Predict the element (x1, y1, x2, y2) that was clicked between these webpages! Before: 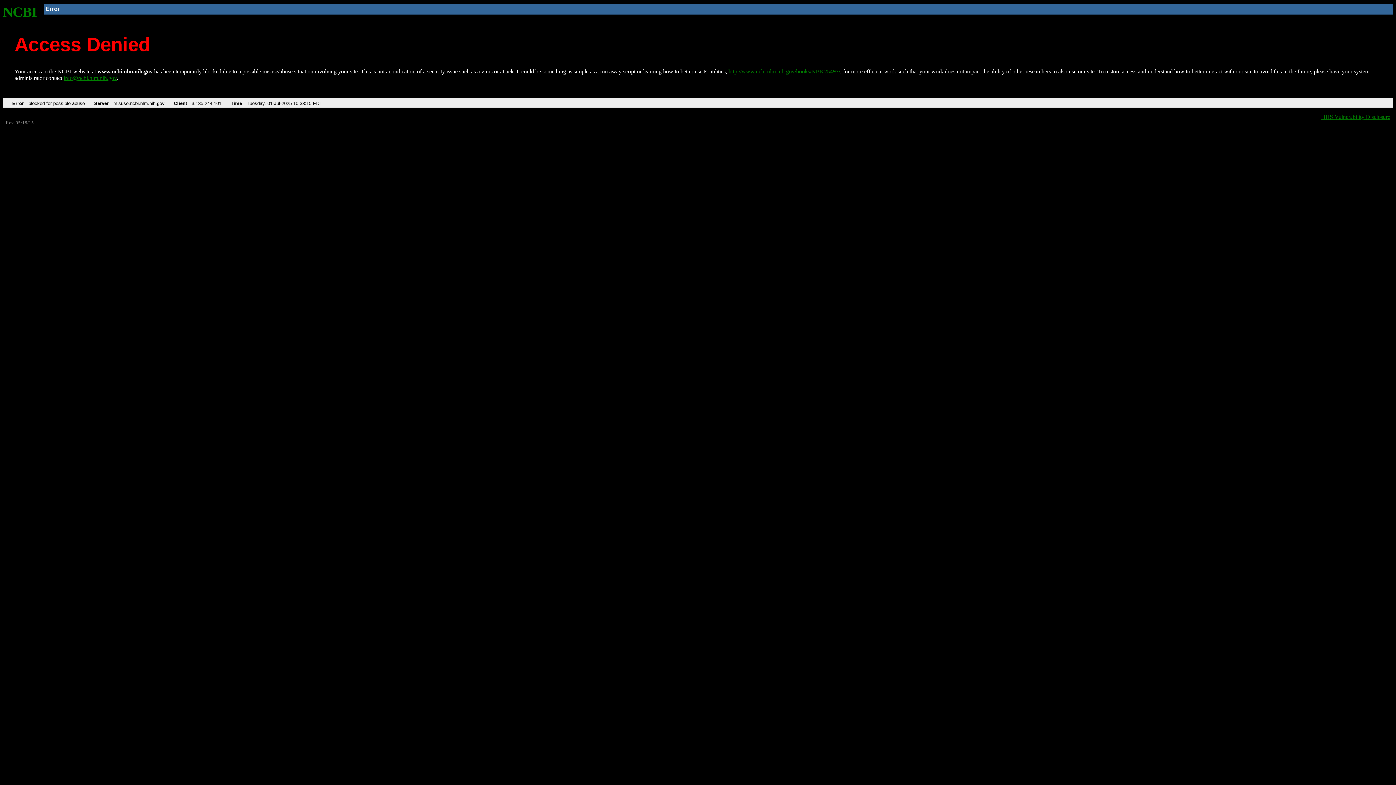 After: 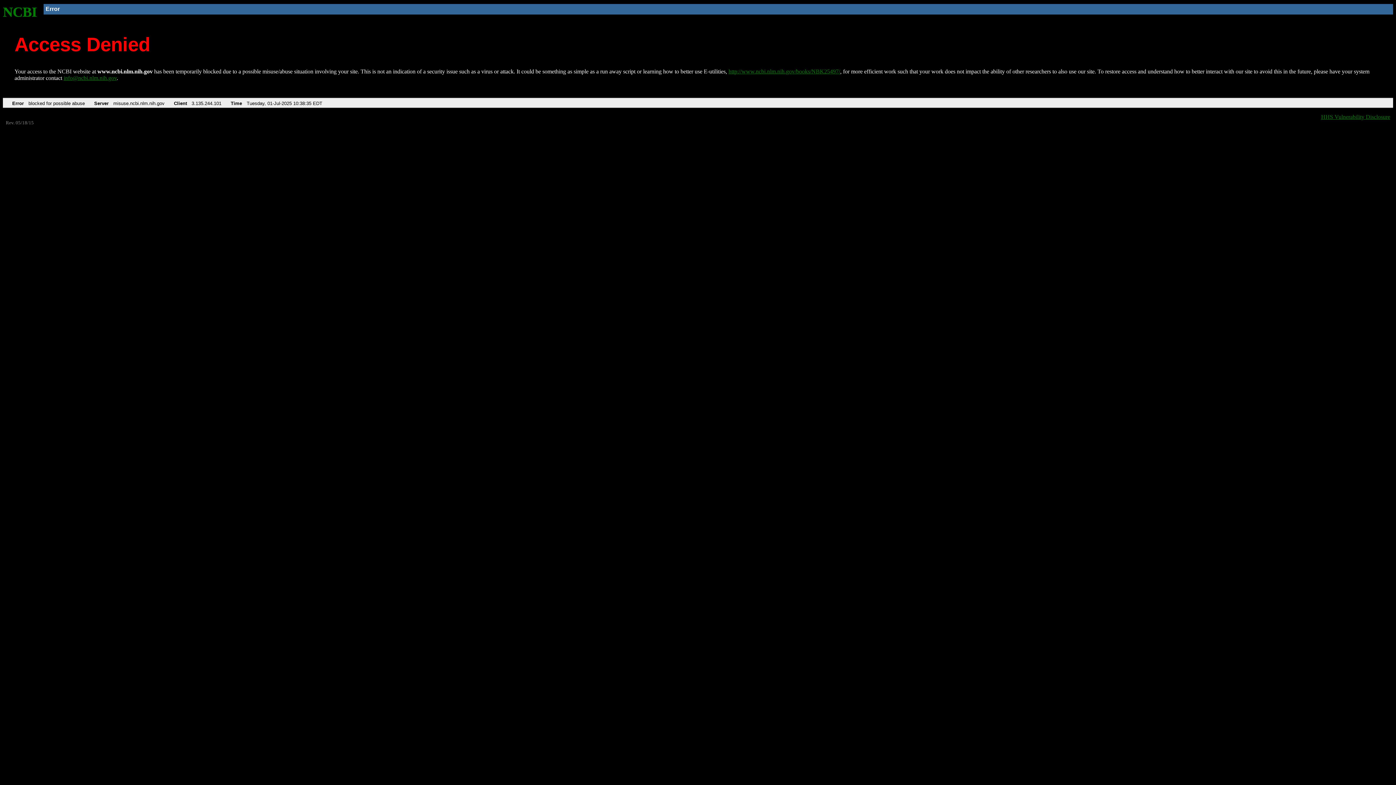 Action: bbox: (2, 4, 37, 19) label: NCBI